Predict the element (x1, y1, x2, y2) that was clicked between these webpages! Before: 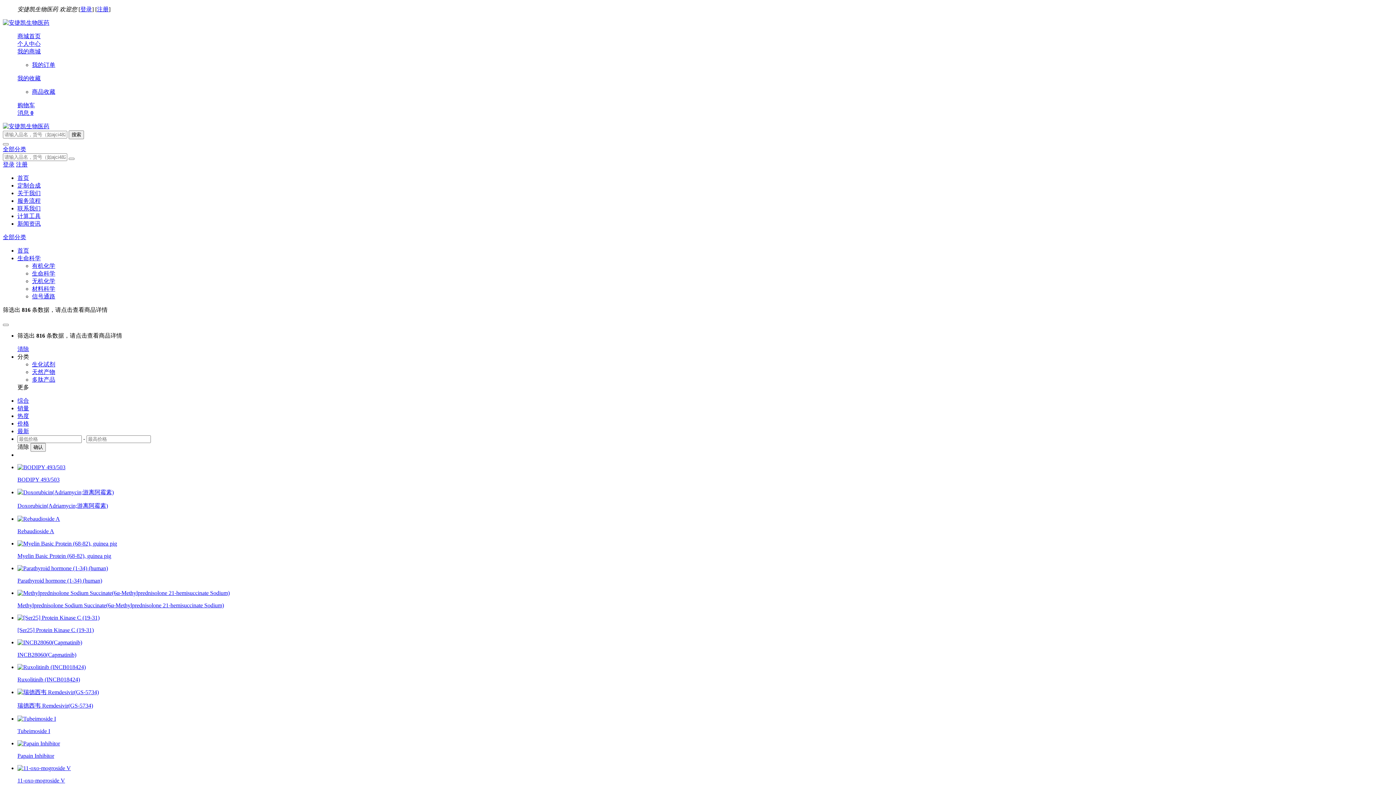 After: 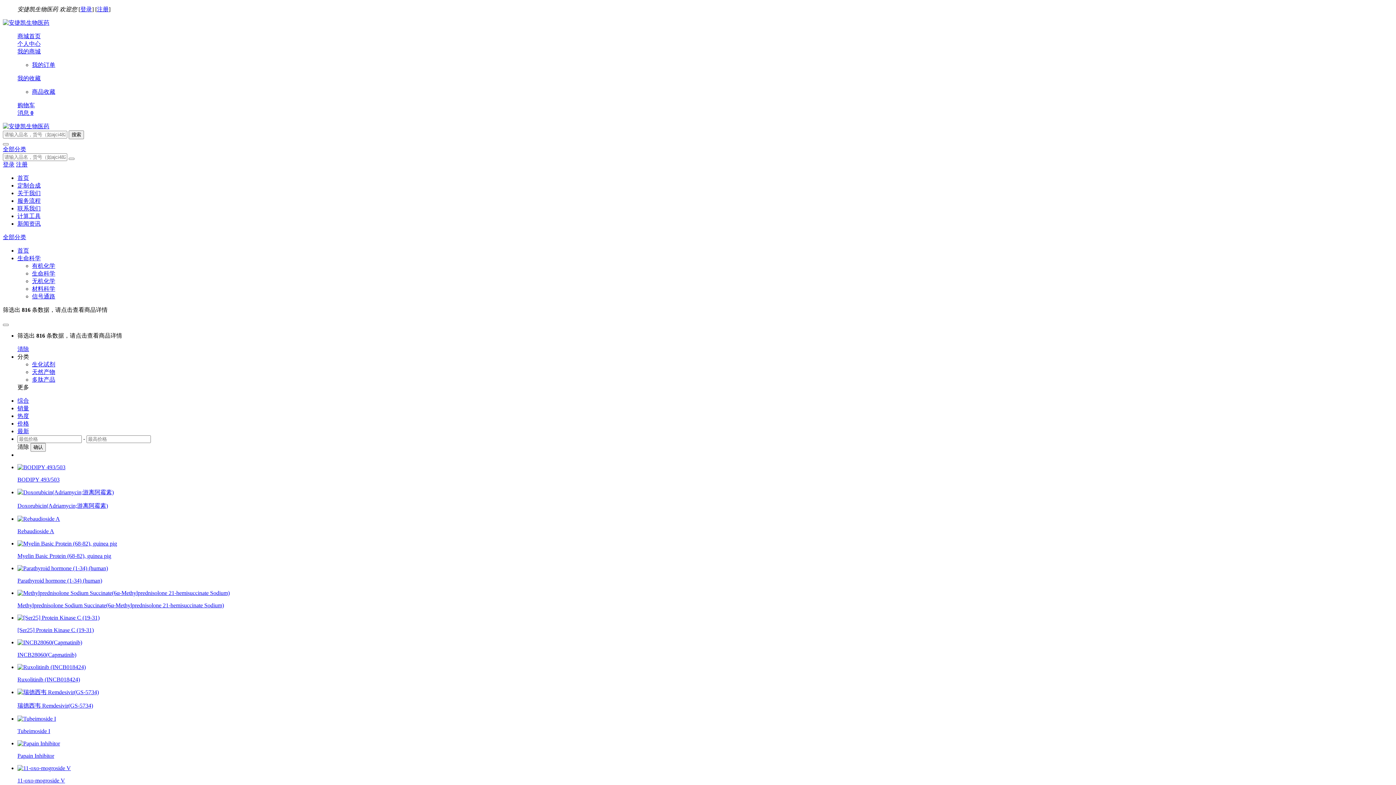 Action: label: 综合 bbox: (17, 397, 29, 404)